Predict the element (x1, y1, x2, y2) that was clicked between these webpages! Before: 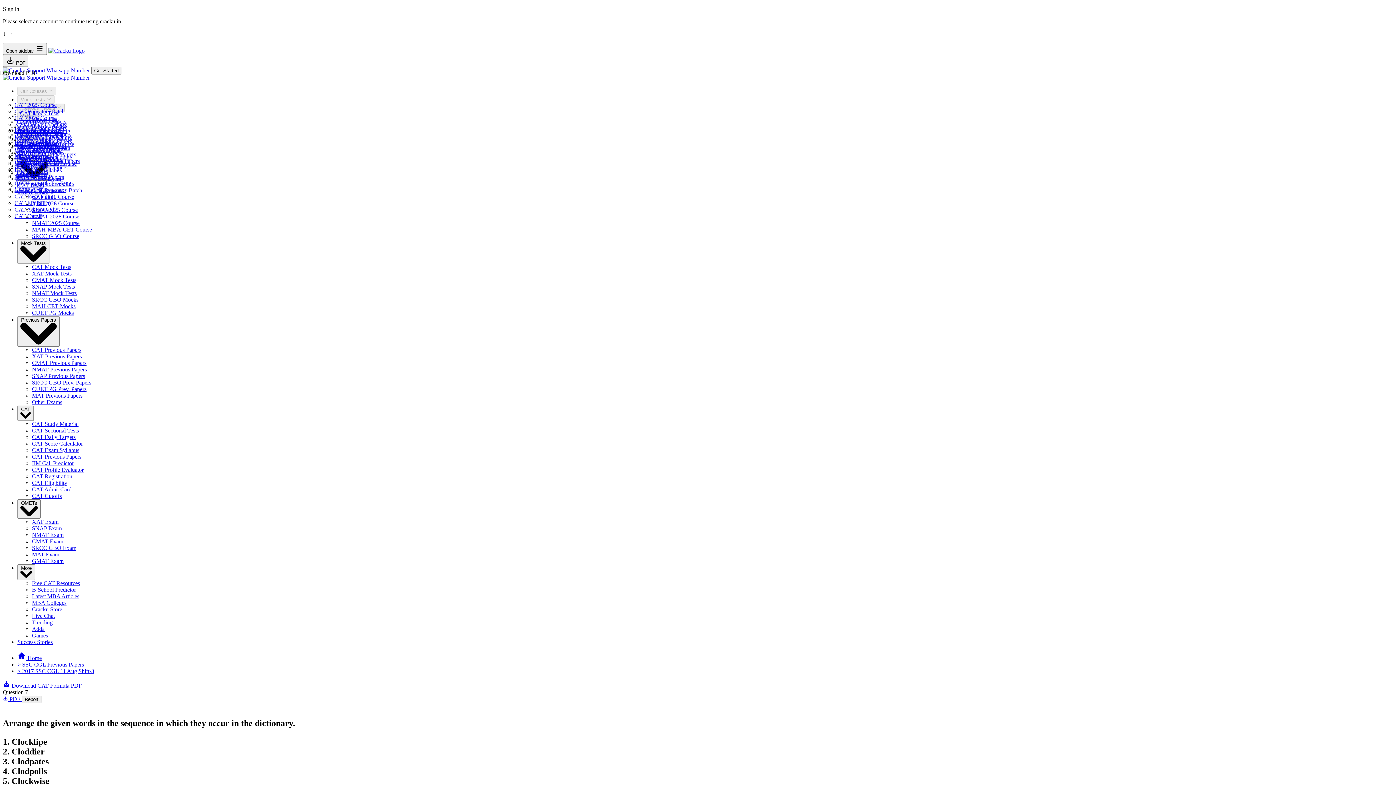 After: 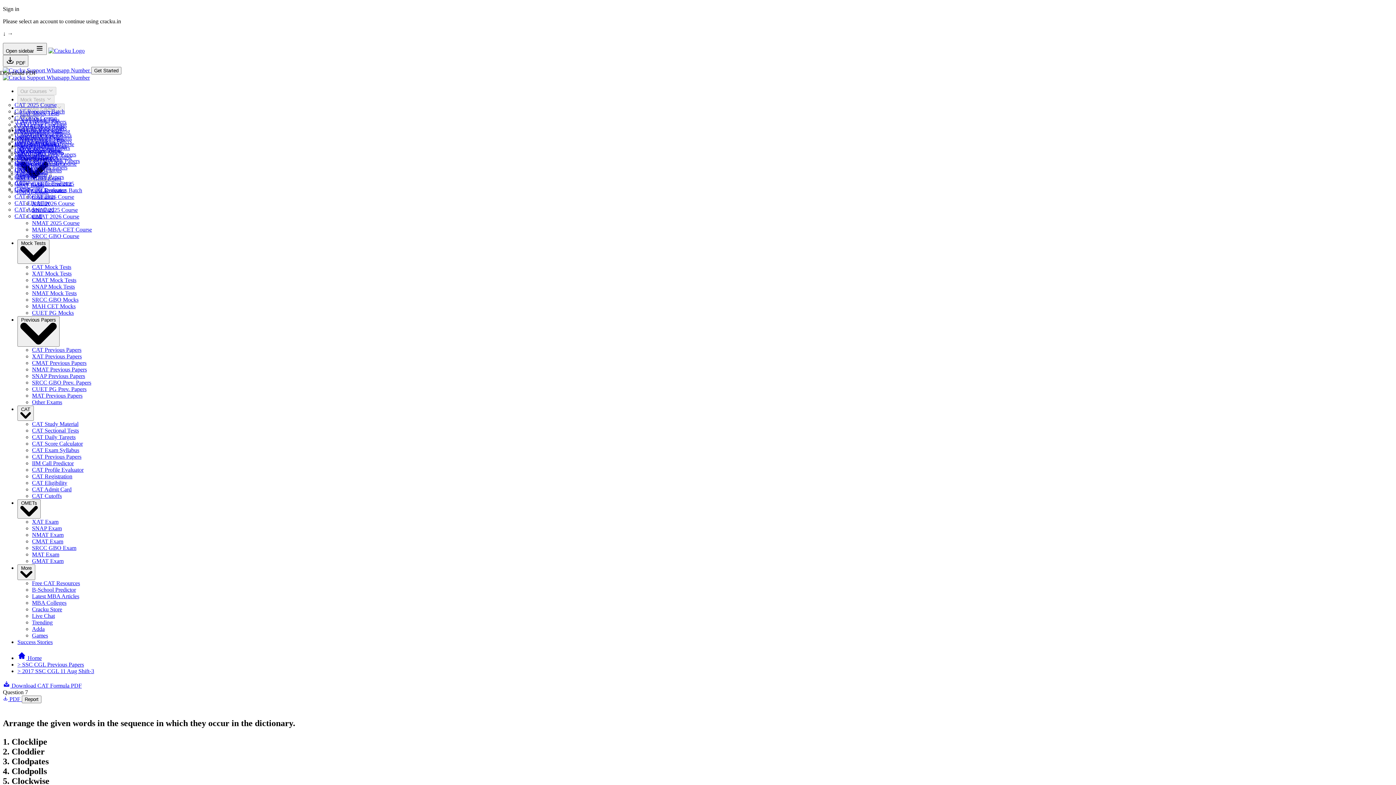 Action: bbox: (32, 373, 85, 379) label: SNAP Previous Papers